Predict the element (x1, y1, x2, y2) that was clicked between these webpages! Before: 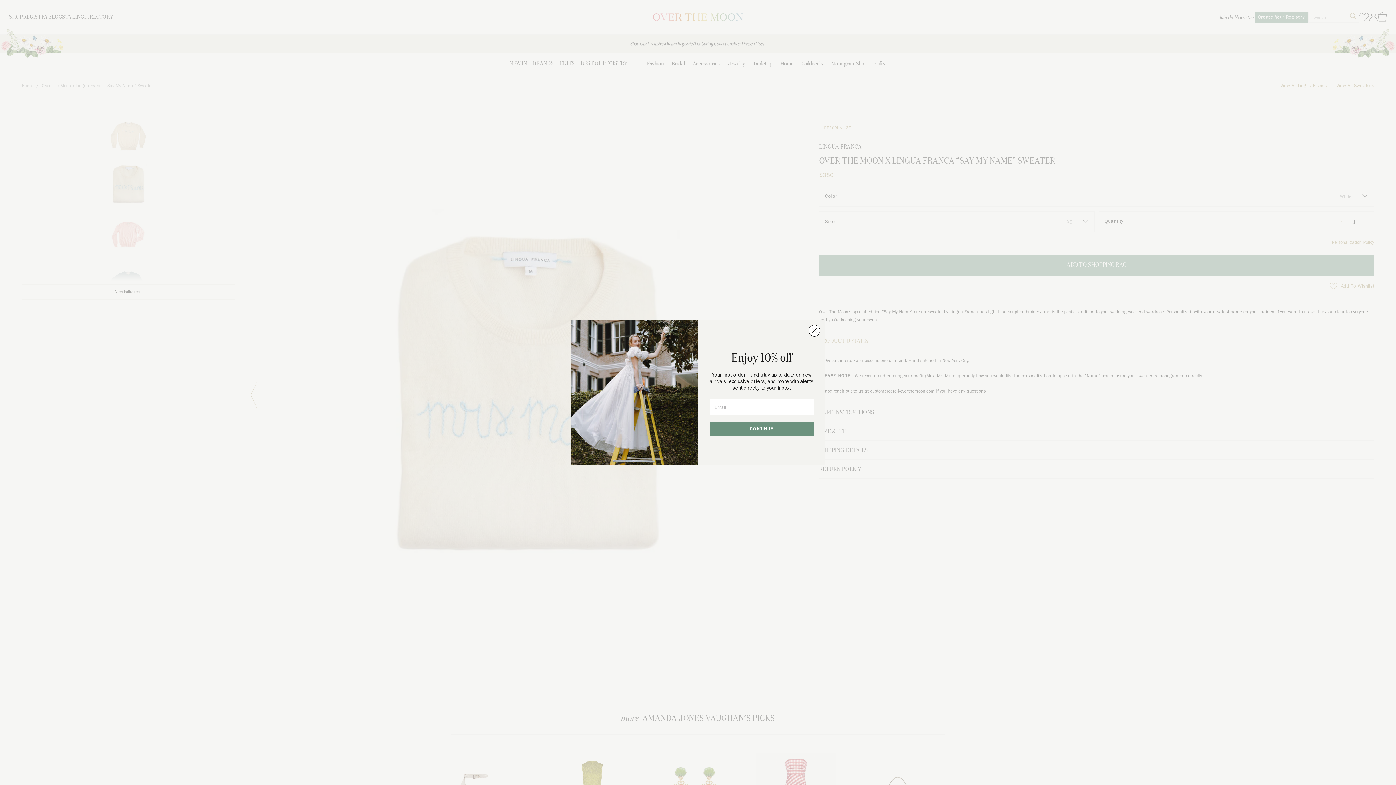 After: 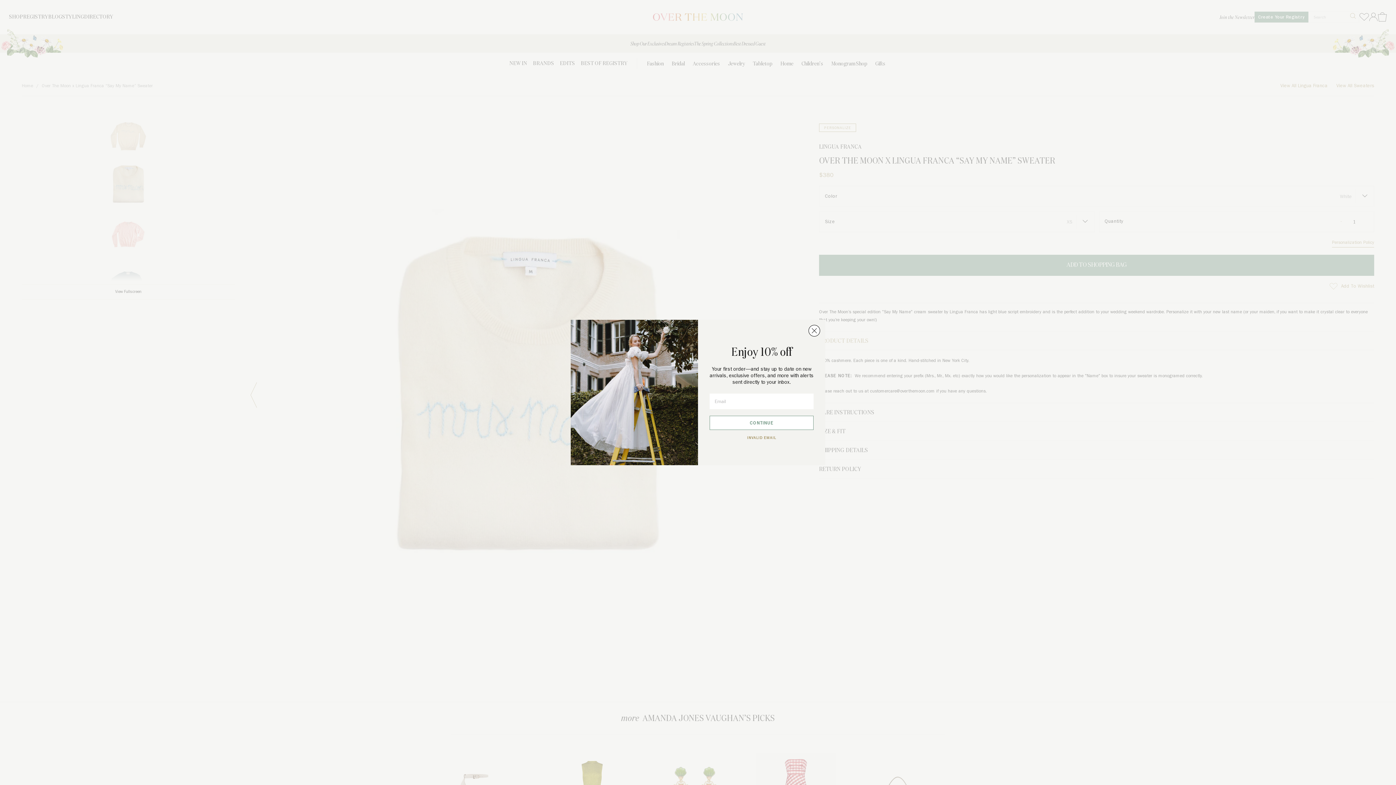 Action: label: CONTINUE bbox: (709, 421, 813, 435)